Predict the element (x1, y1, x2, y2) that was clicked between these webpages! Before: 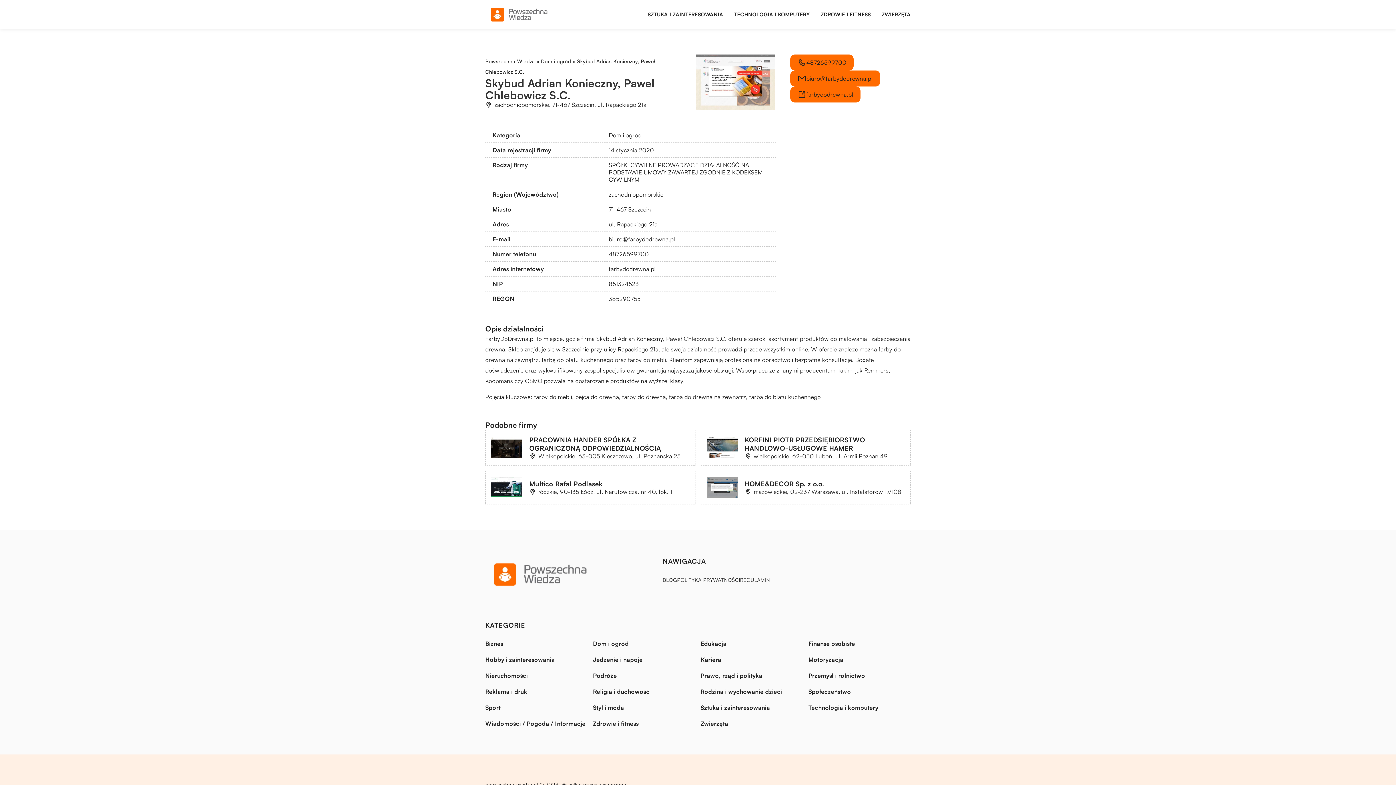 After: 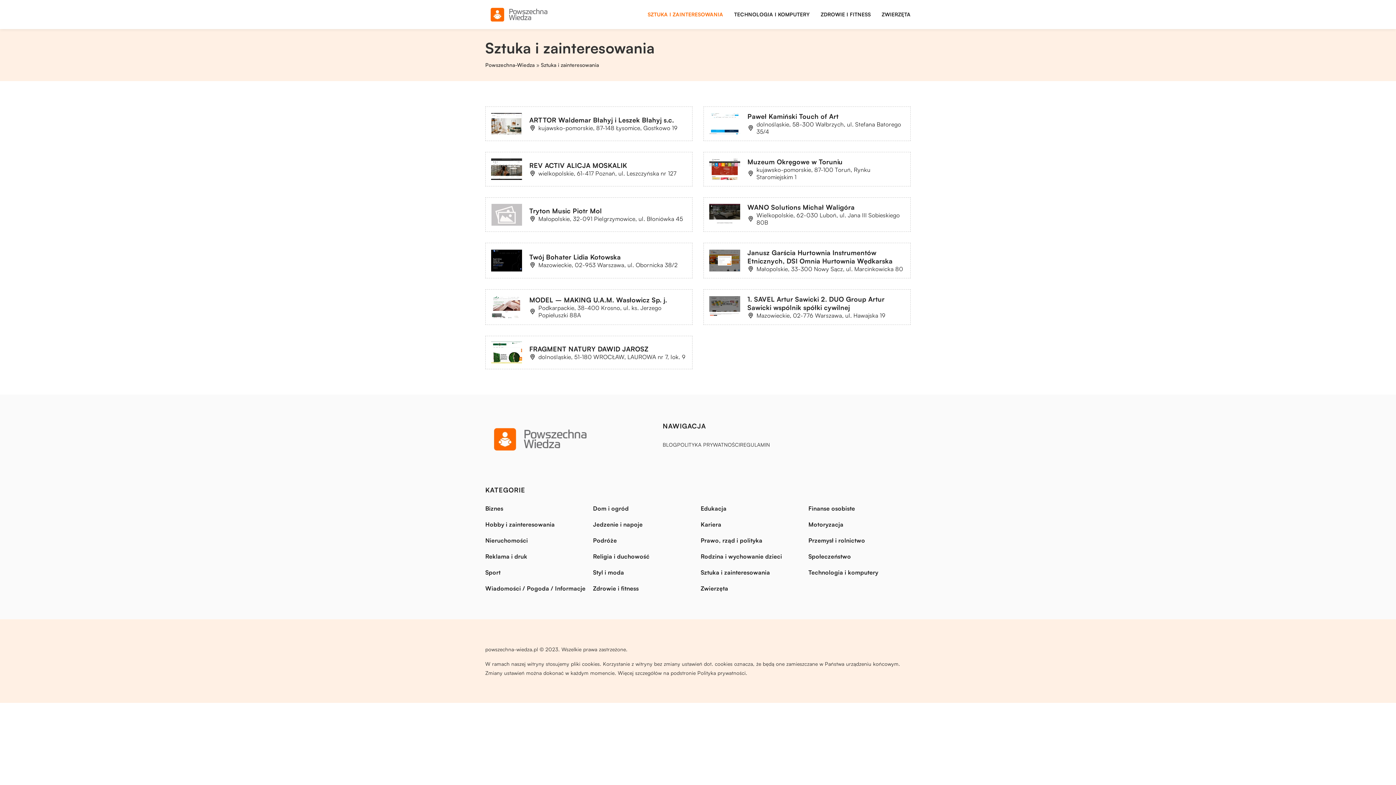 Action: bbox: (700, 702, 770, 713) label: Sztuka i zainteresowania